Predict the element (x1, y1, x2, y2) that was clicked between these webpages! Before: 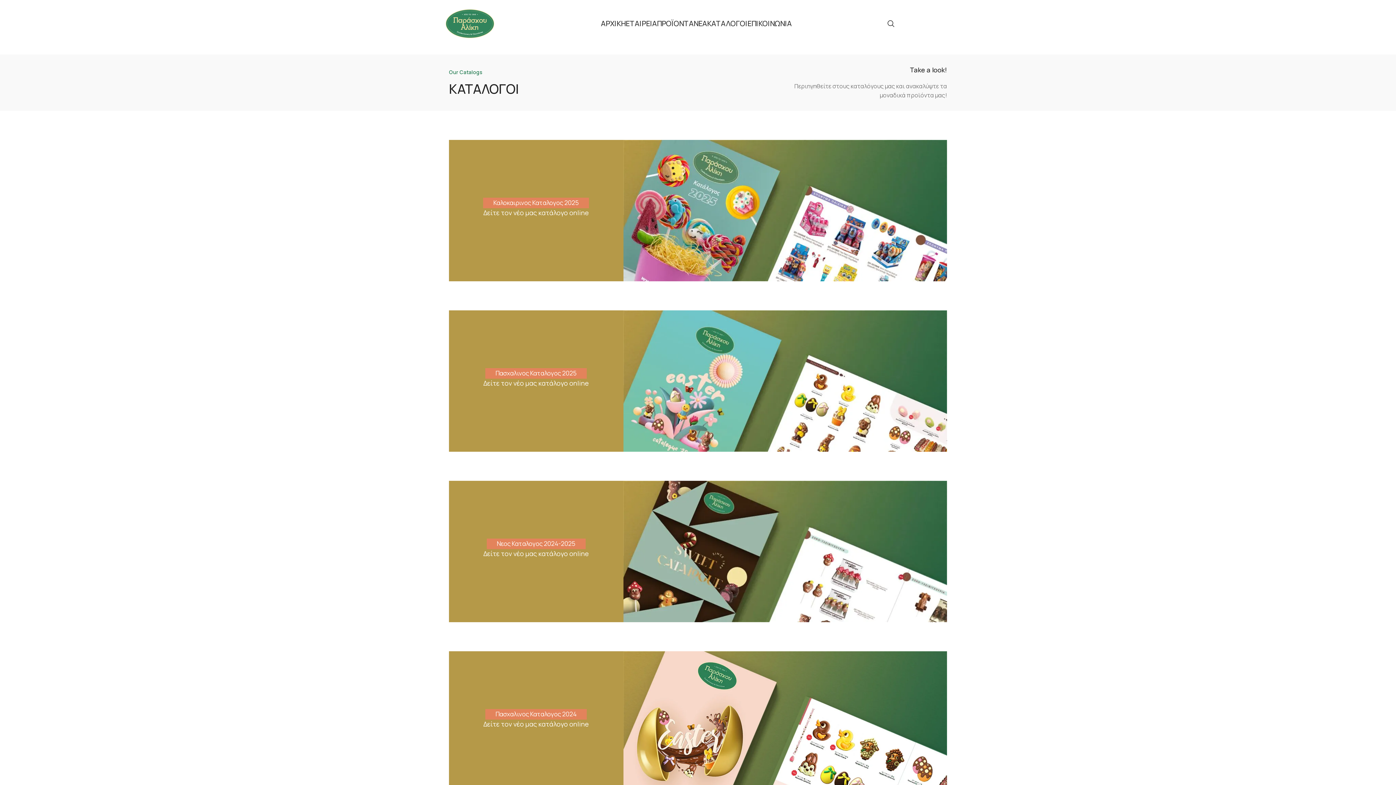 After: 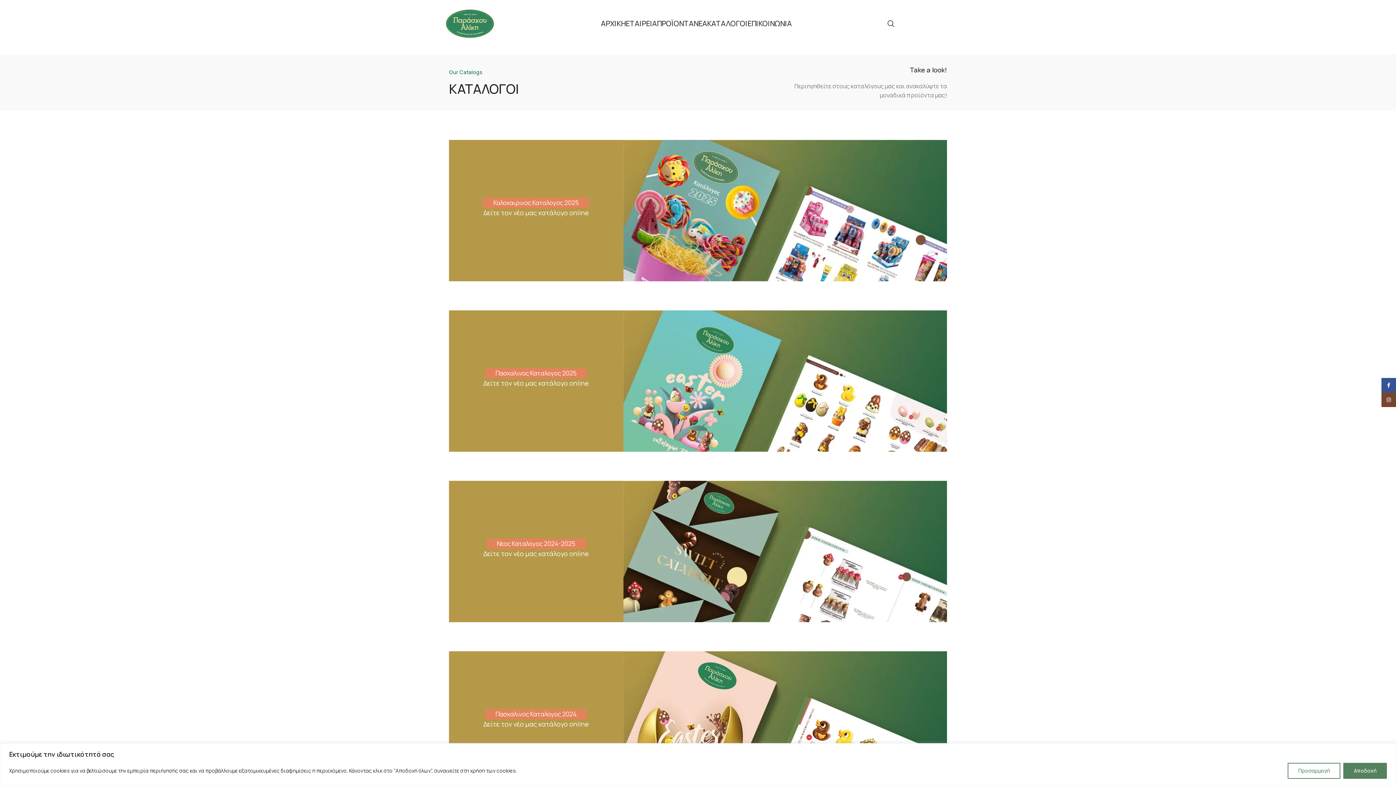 Action: label: Image link bbox: (623, 206, 947, 214)